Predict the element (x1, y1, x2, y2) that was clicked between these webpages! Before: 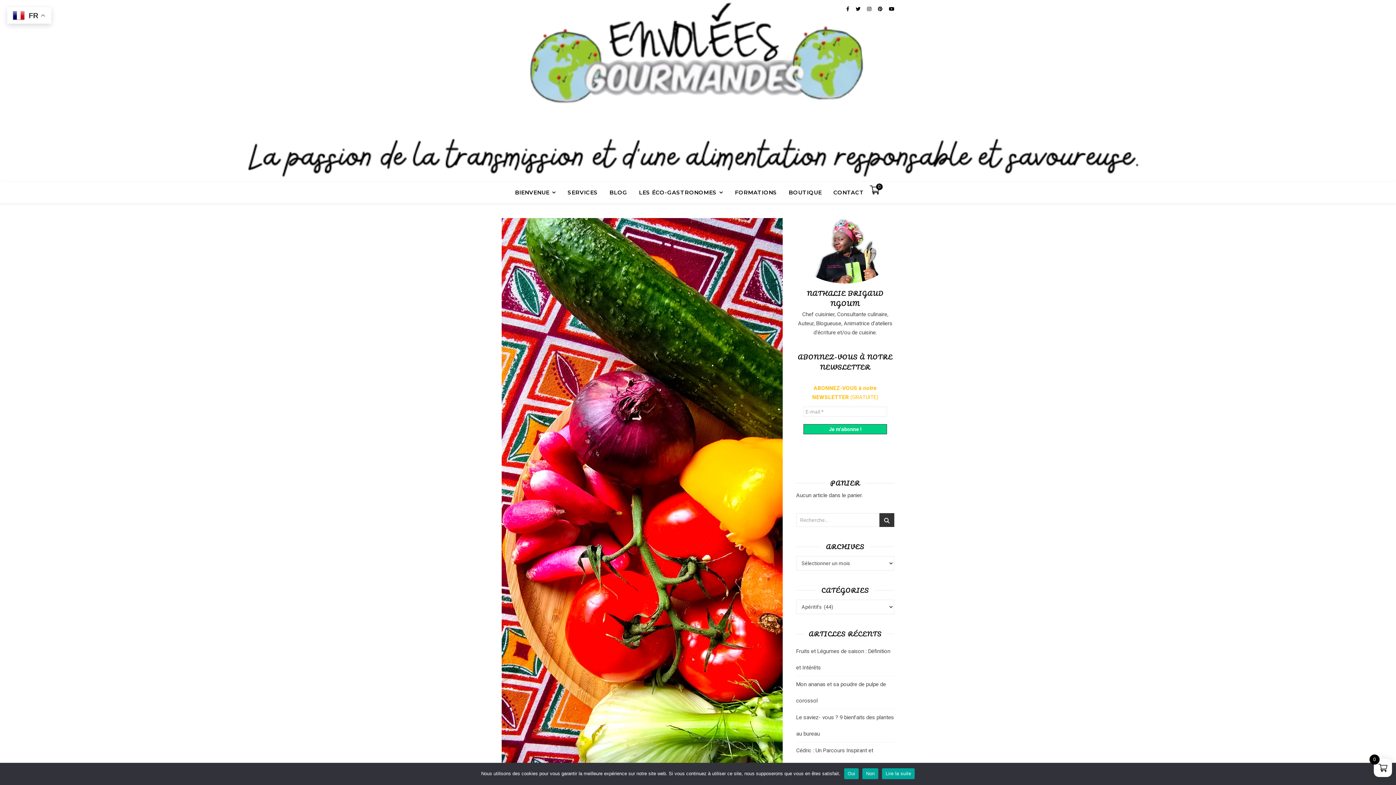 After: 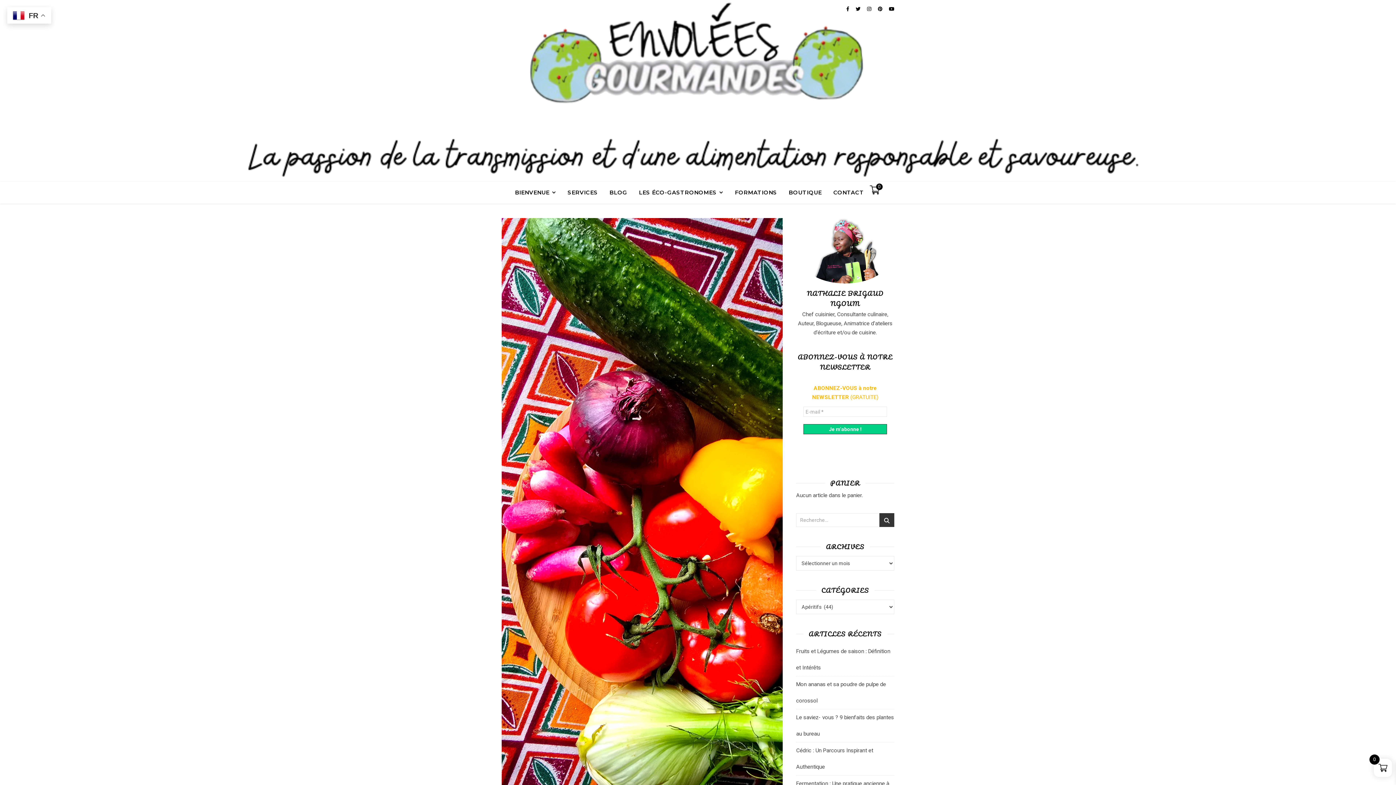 Action: label: LES ÉCO-GASTRONOMES bbox: (633, 181, 729, 203)